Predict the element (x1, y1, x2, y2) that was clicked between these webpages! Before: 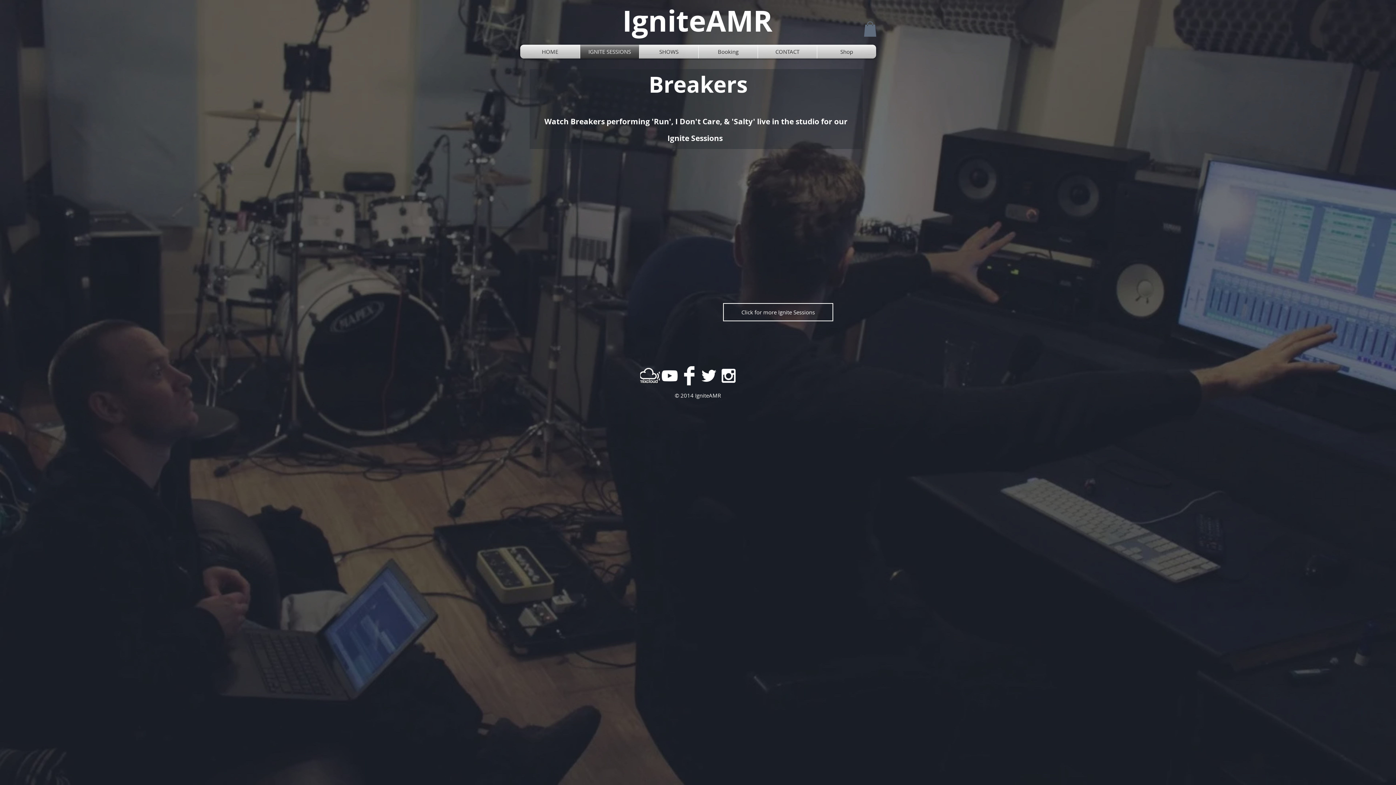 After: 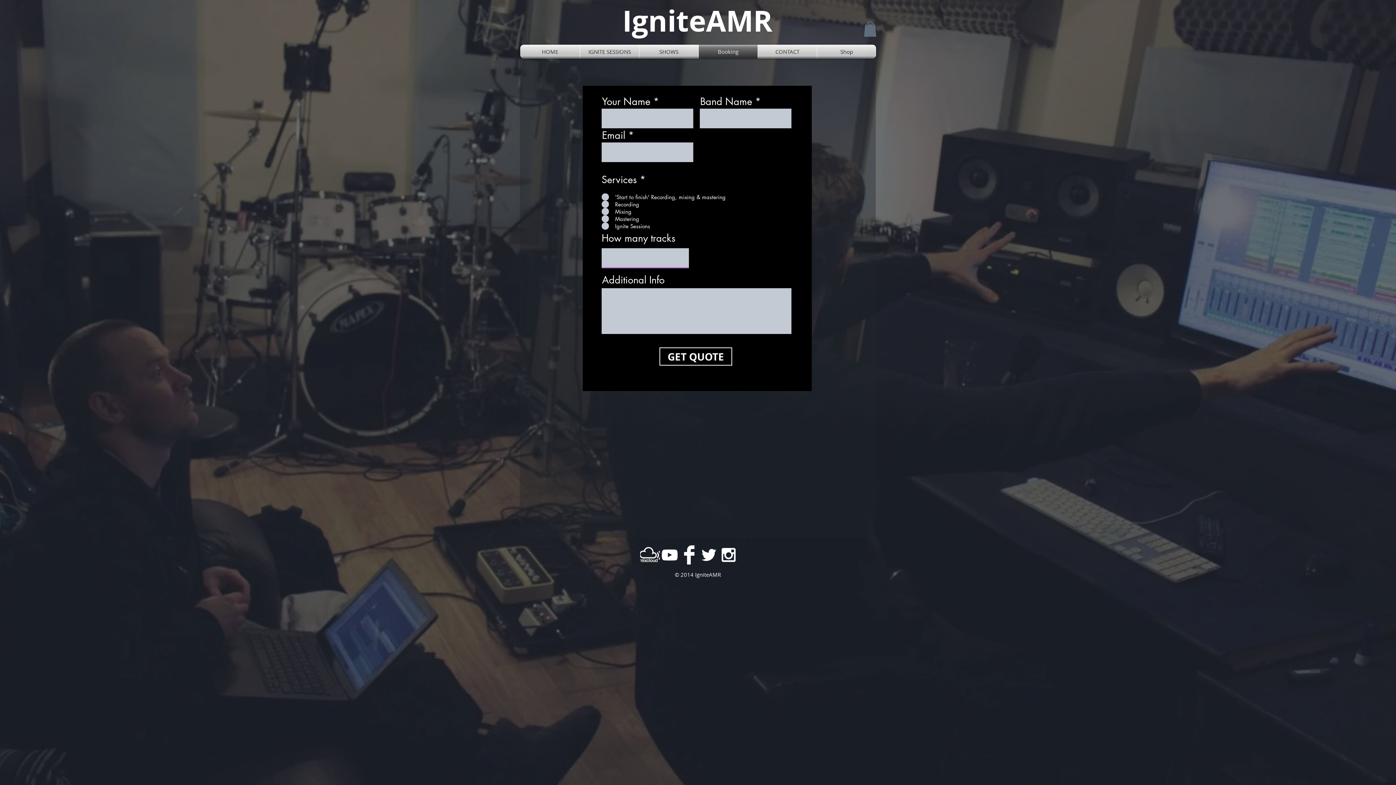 Action: label: Booking bbox: (698, 44, 757, 58)